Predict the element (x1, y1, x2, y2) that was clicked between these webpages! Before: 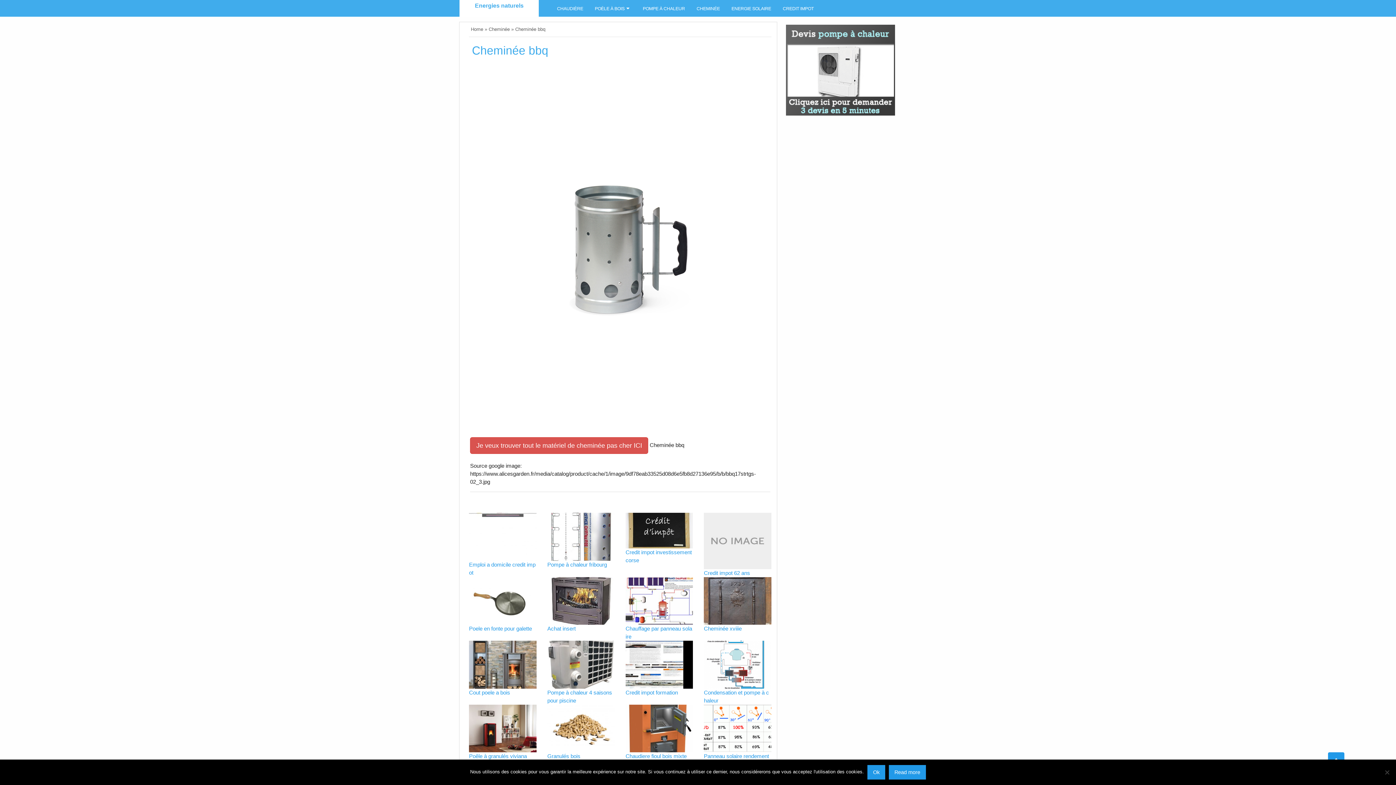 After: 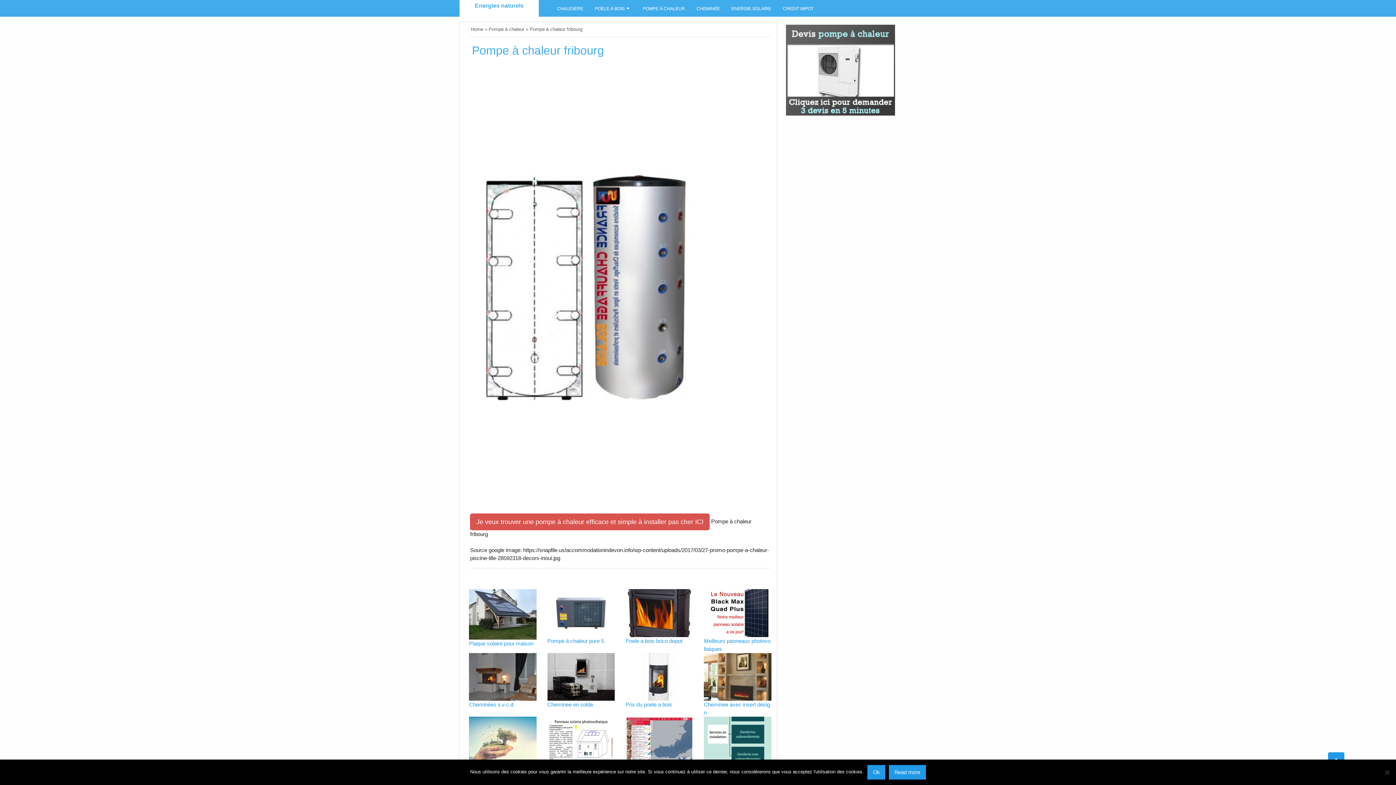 Action: label: Pompe à chaleur fribourg bbox: (547, 561, 607, 567)